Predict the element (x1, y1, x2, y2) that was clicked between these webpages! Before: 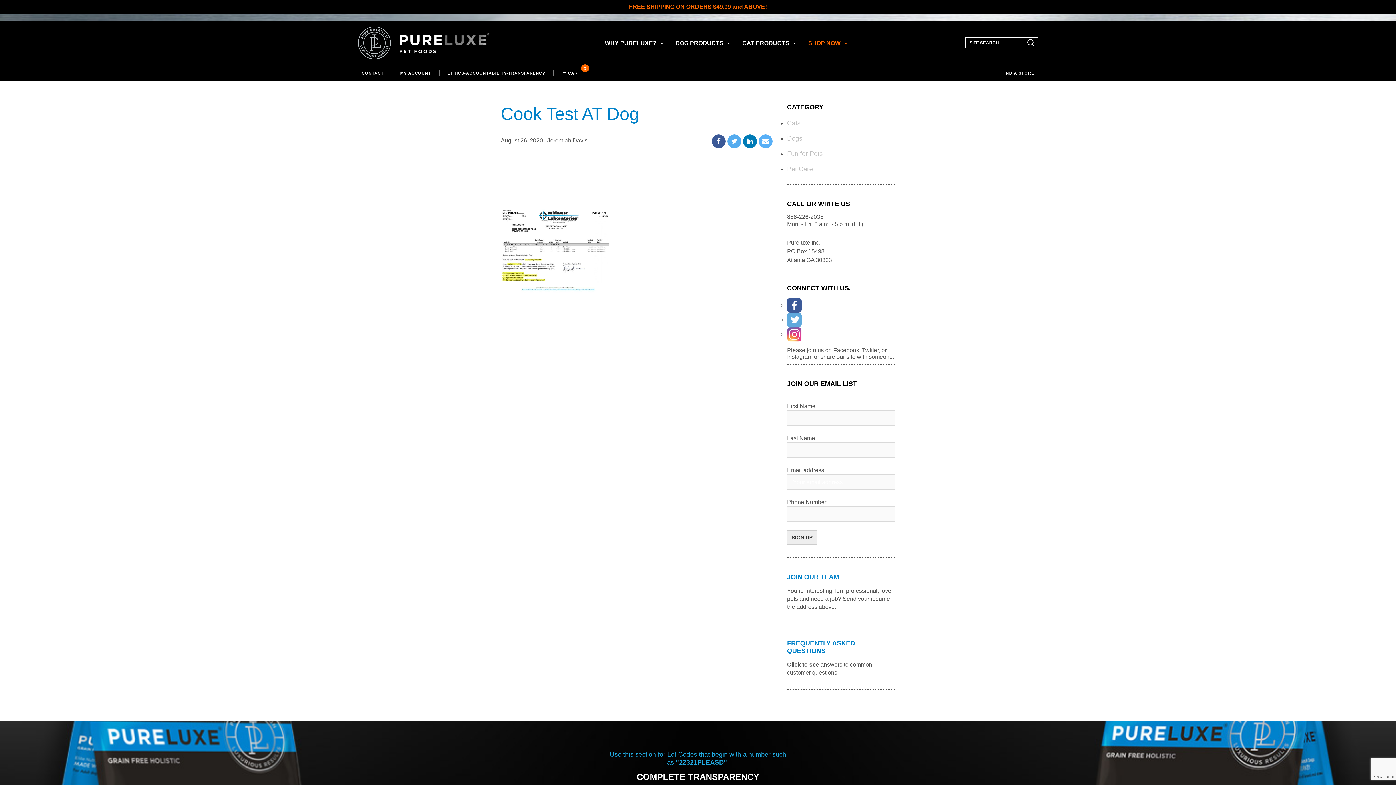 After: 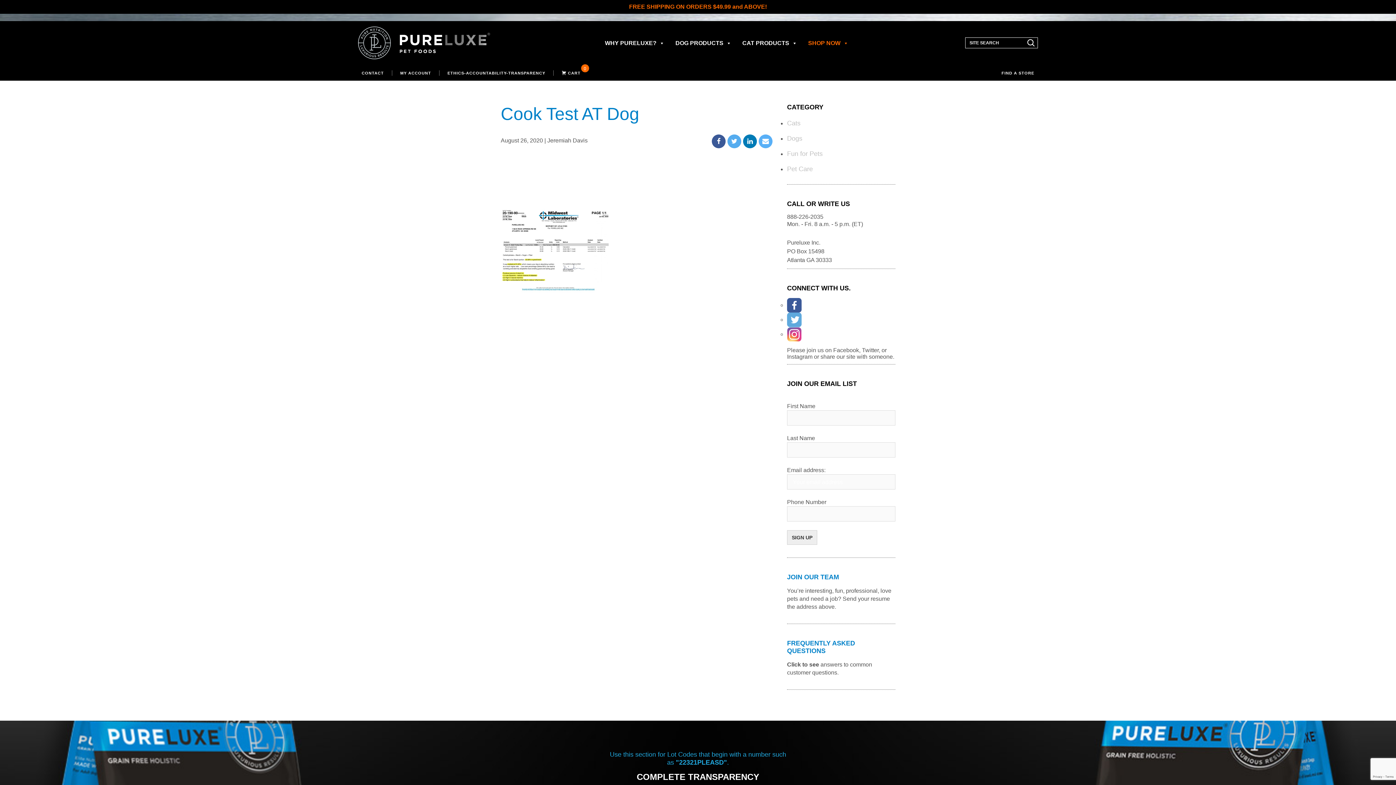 Action: label: 888-226-2035 bbox: (787, 200, 823, 206)